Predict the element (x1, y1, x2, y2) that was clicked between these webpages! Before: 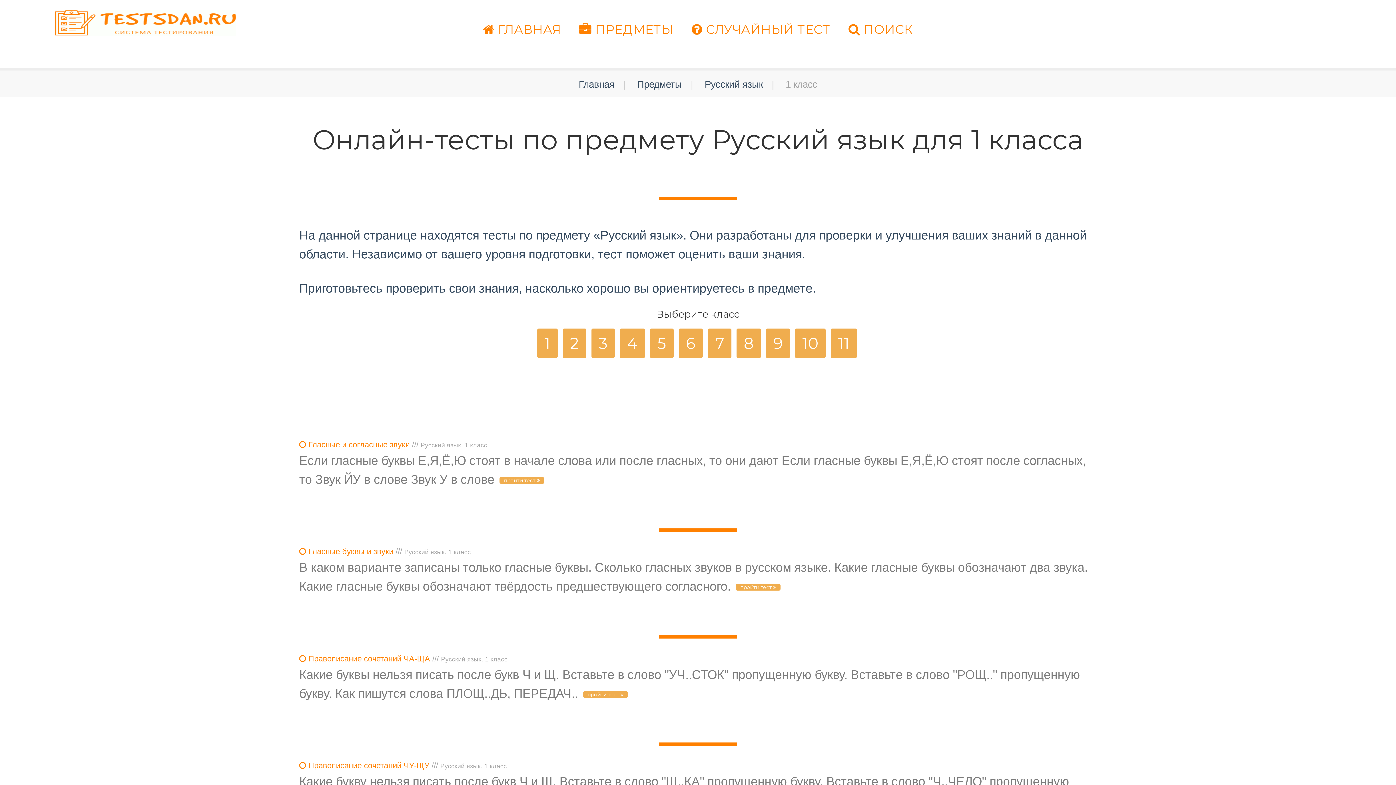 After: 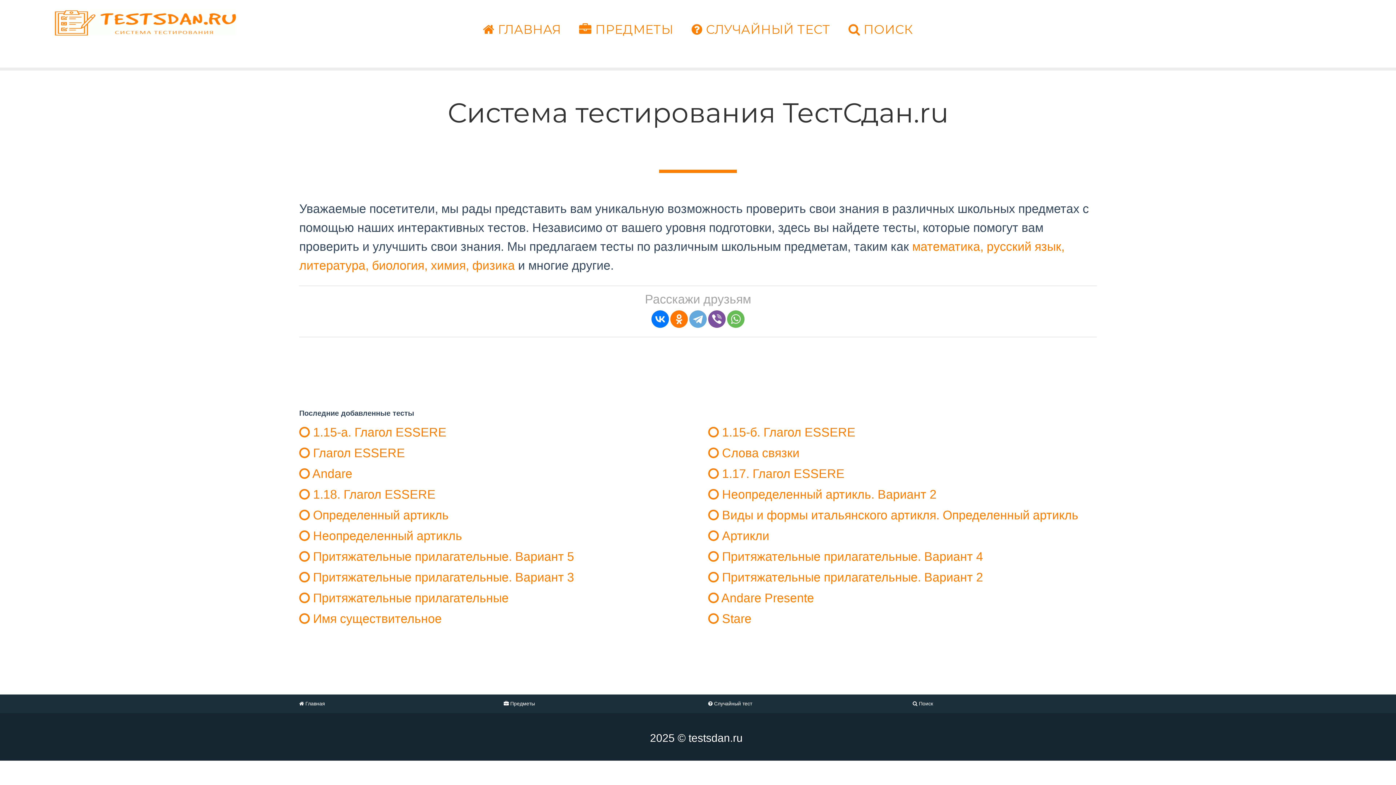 Action: label:  ГЛАВНАЯ bbox: (477, 22, 566, 36)